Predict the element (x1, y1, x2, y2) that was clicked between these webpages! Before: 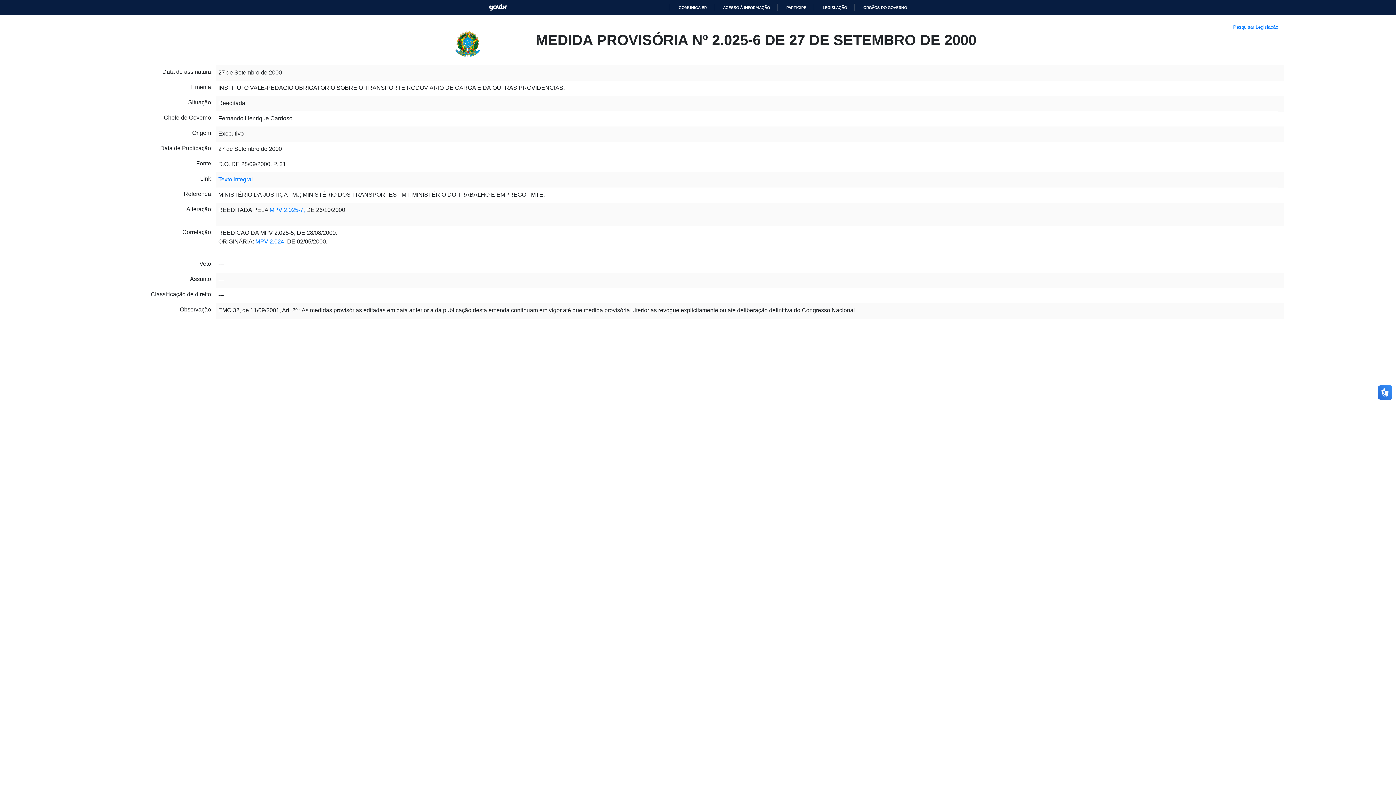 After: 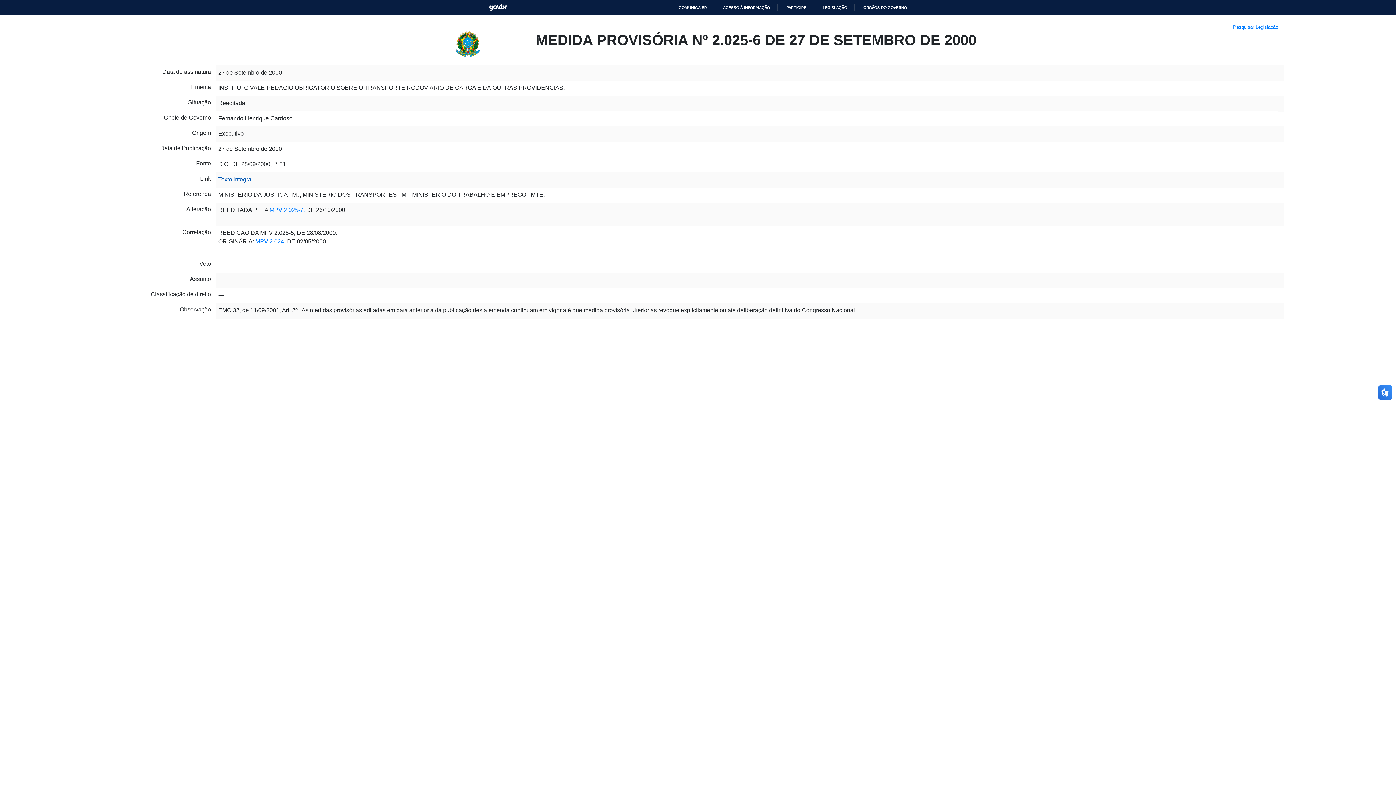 Action: bbox: (218, 158, 252, 165) label: Texto integral